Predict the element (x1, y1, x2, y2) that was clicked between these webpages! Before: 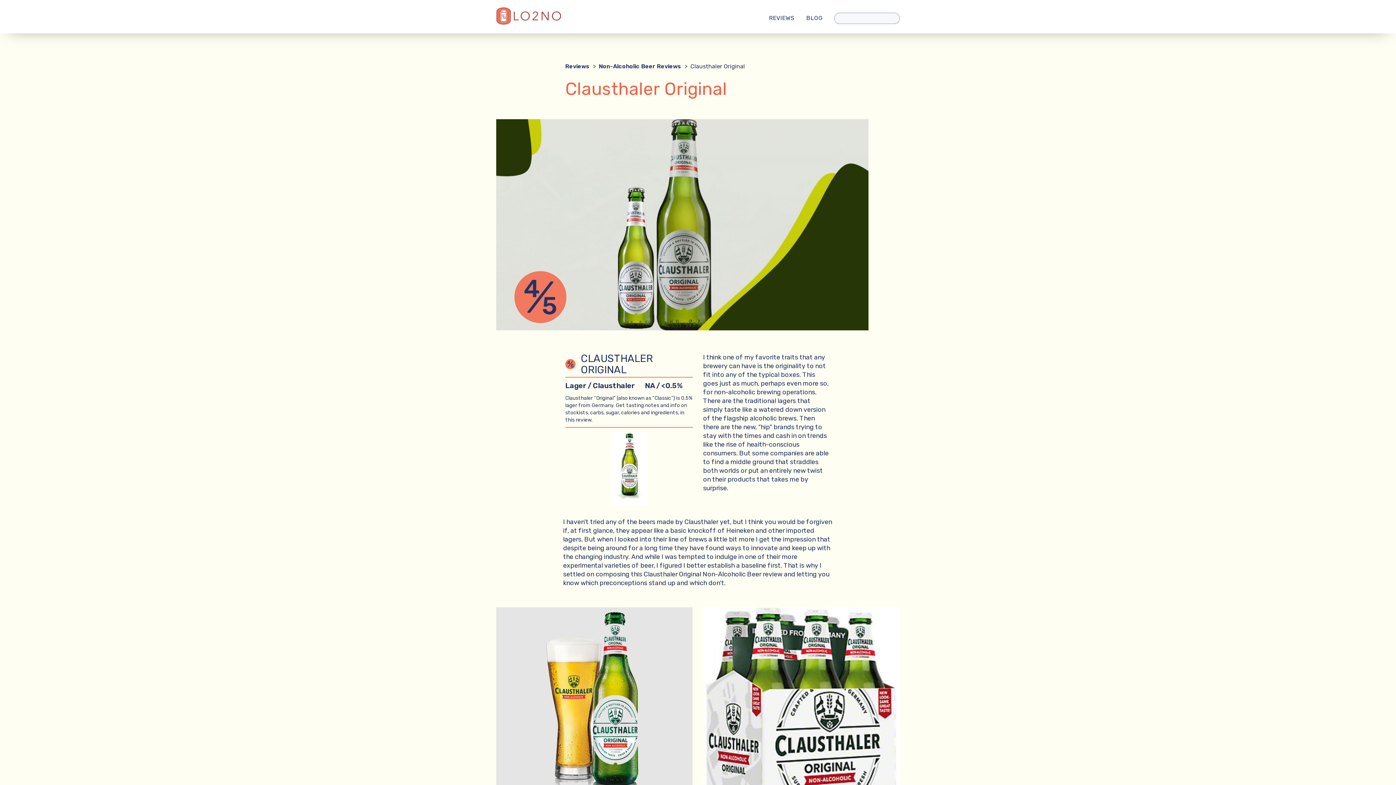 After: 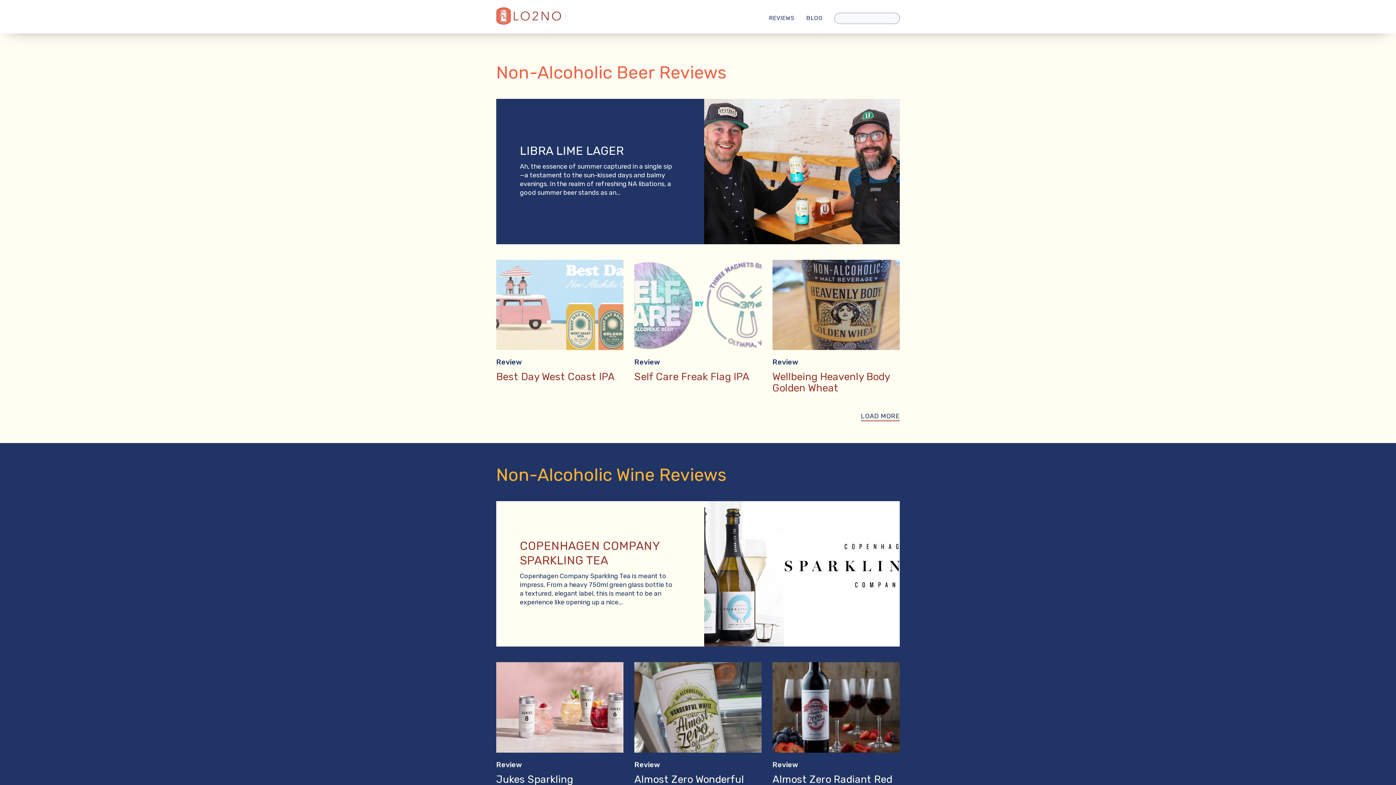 Action: label: REVIEWS bbox: (769, 14, 794, 21)